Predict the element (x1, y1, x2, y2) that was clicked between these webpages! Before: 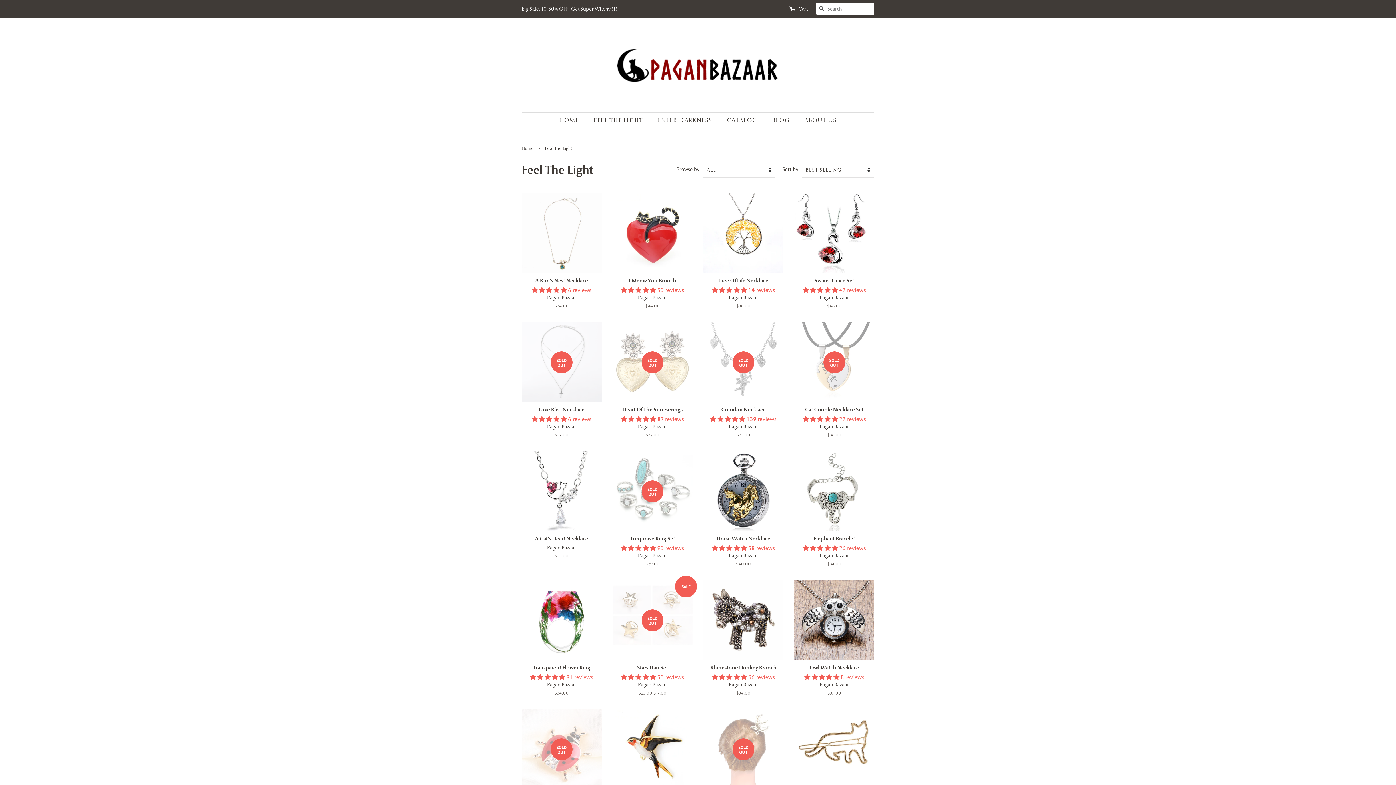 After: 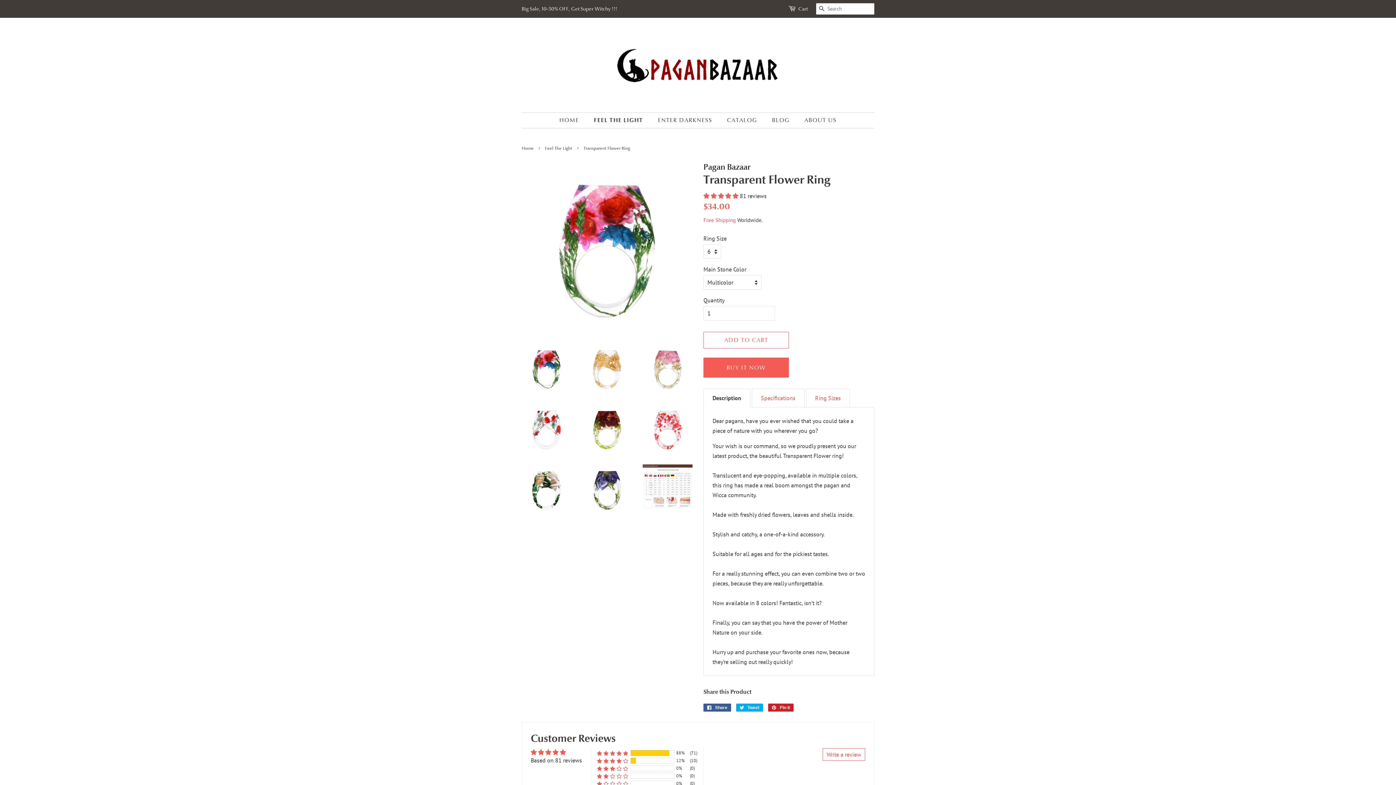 Action: bbox: (521, 580, 601, 709) label: Transparent Flower Ring

 81 reviews

Pagan Bazaar

Regular price
$34.00